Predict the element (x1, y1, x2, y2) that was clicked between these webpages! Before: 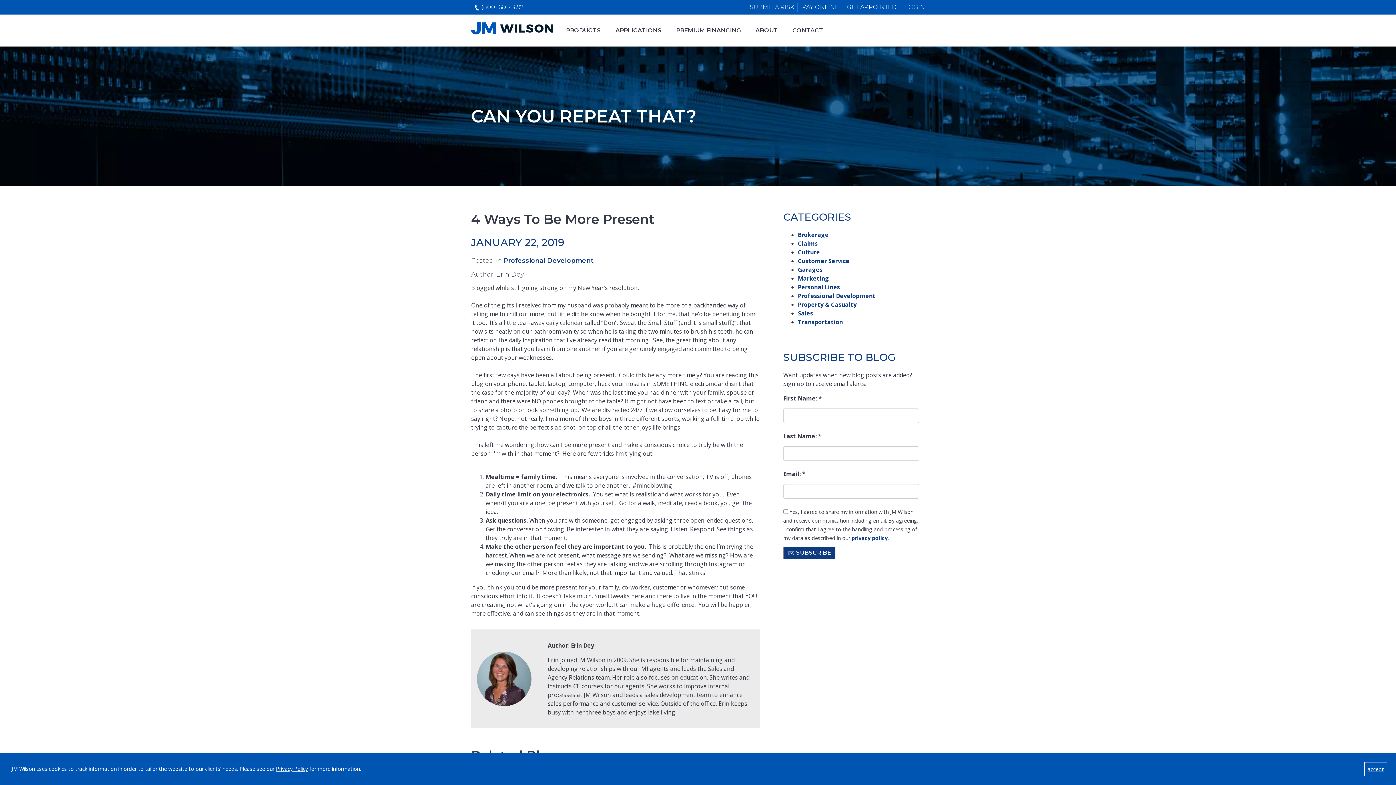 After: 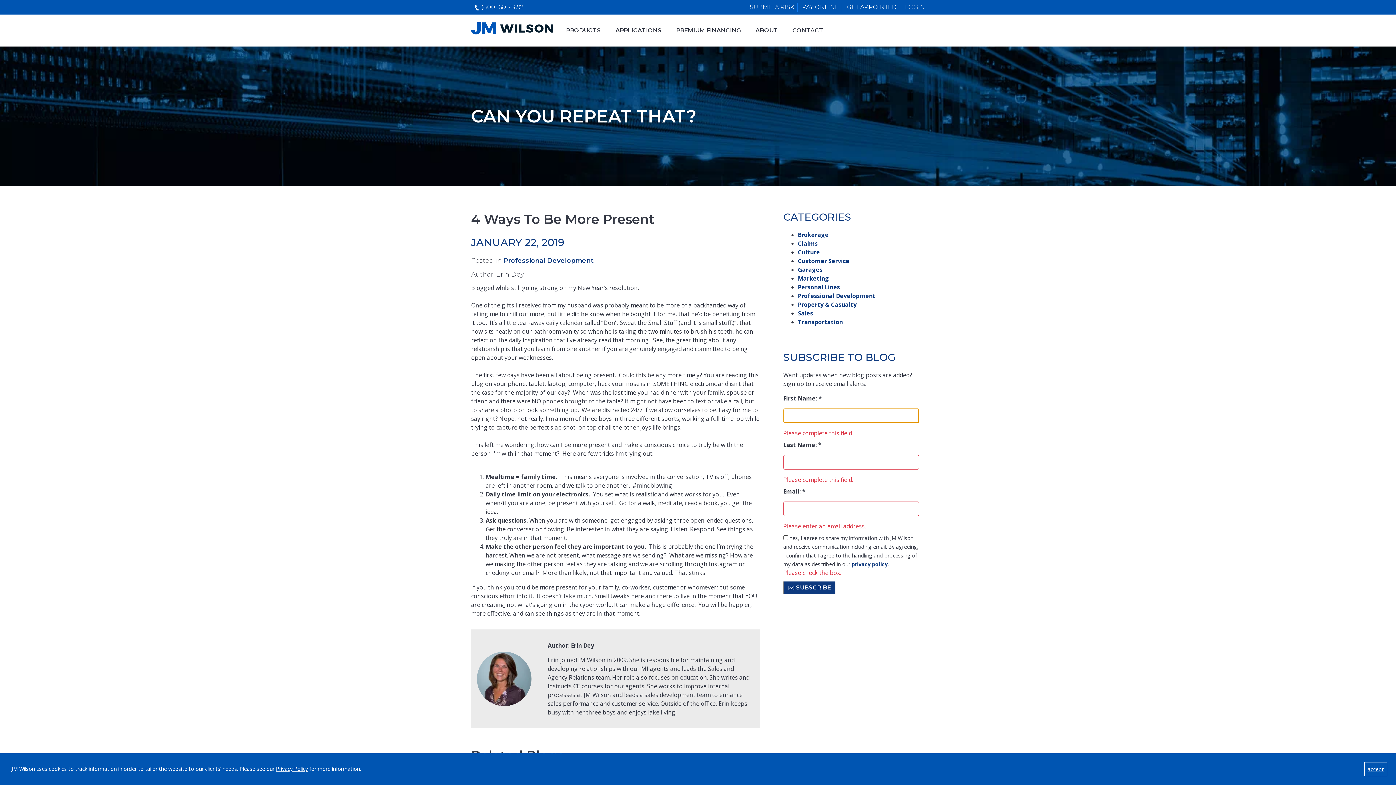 Action: bbox: (783, 546, 835, 559) label:  SUBSCRIBE